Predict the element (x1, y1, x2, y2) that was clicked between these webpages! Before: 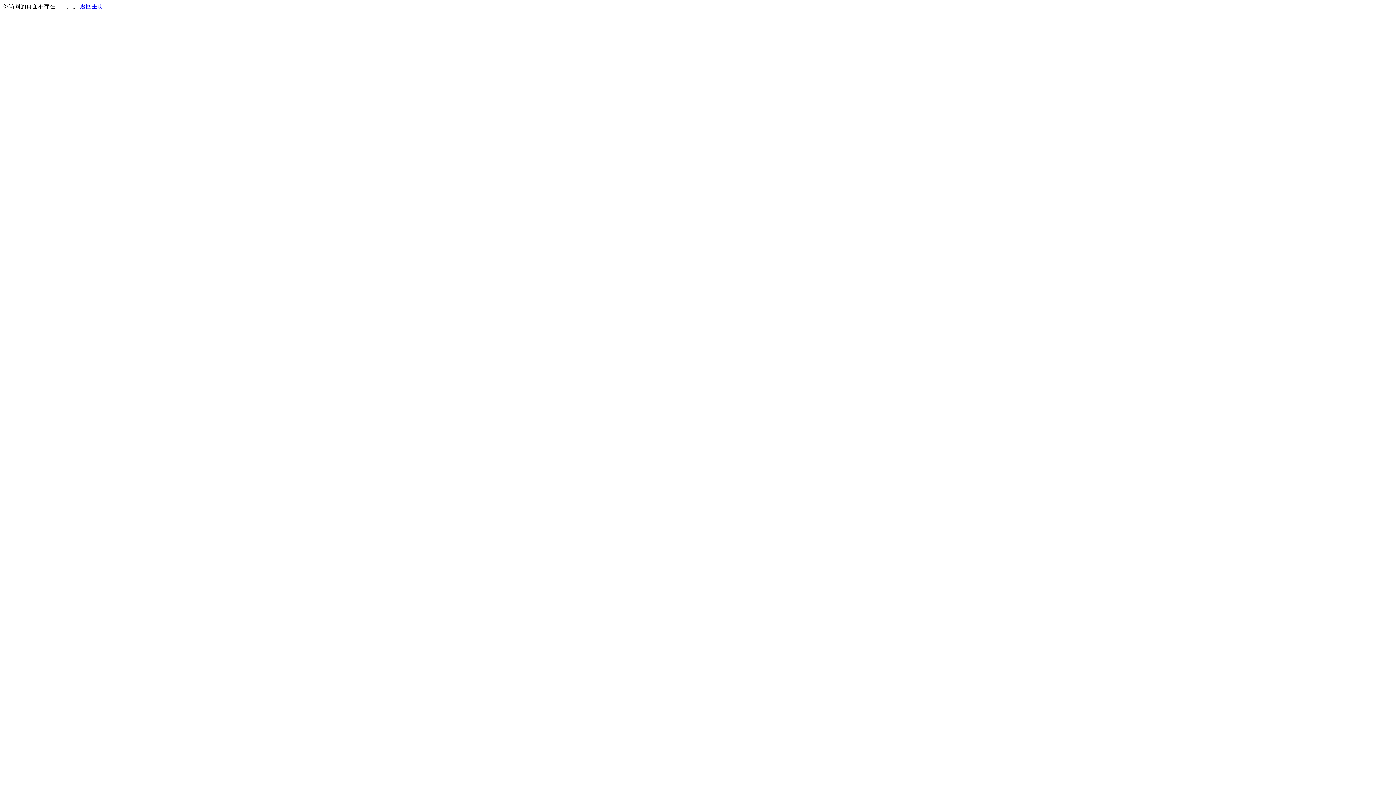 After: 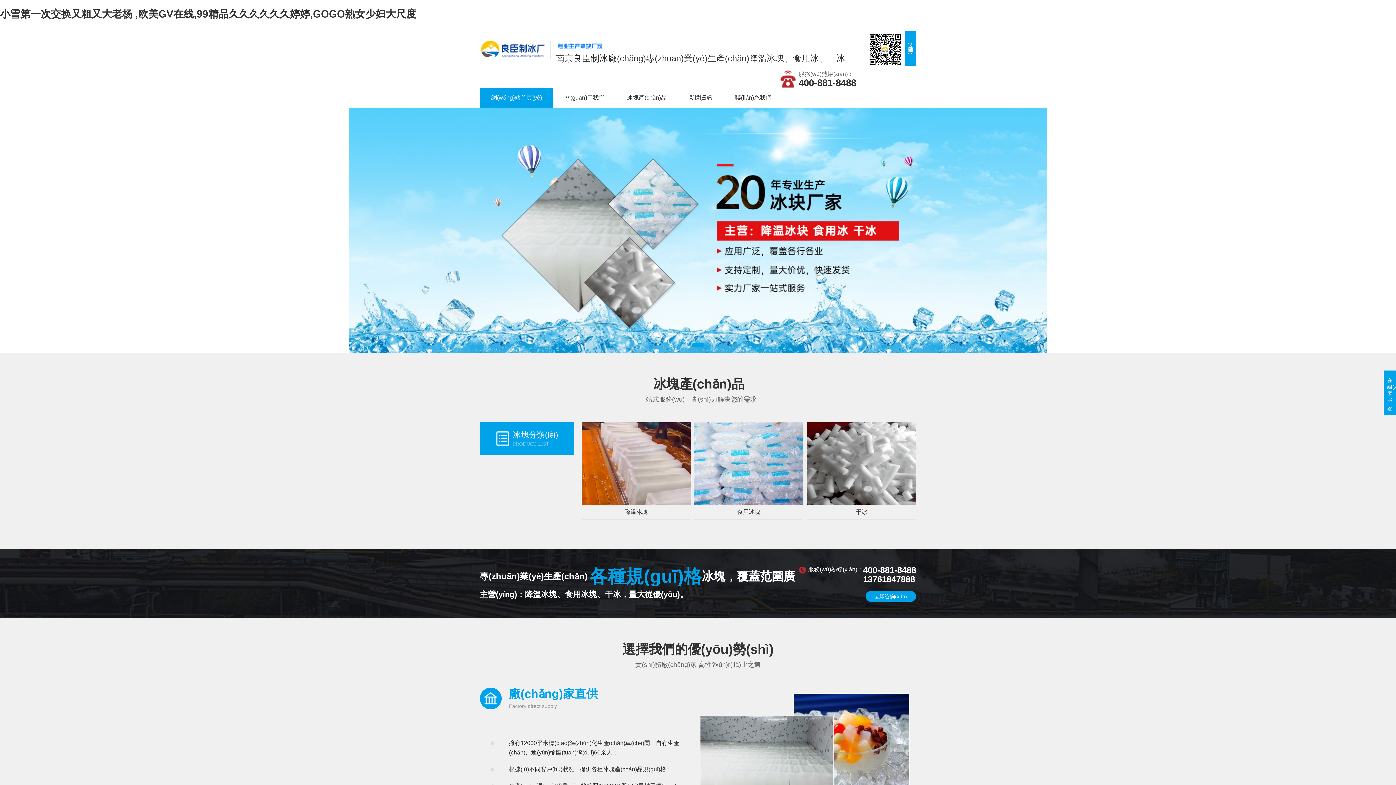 Action: label: 返回主页 bbox: (80, 3, 103, 9)